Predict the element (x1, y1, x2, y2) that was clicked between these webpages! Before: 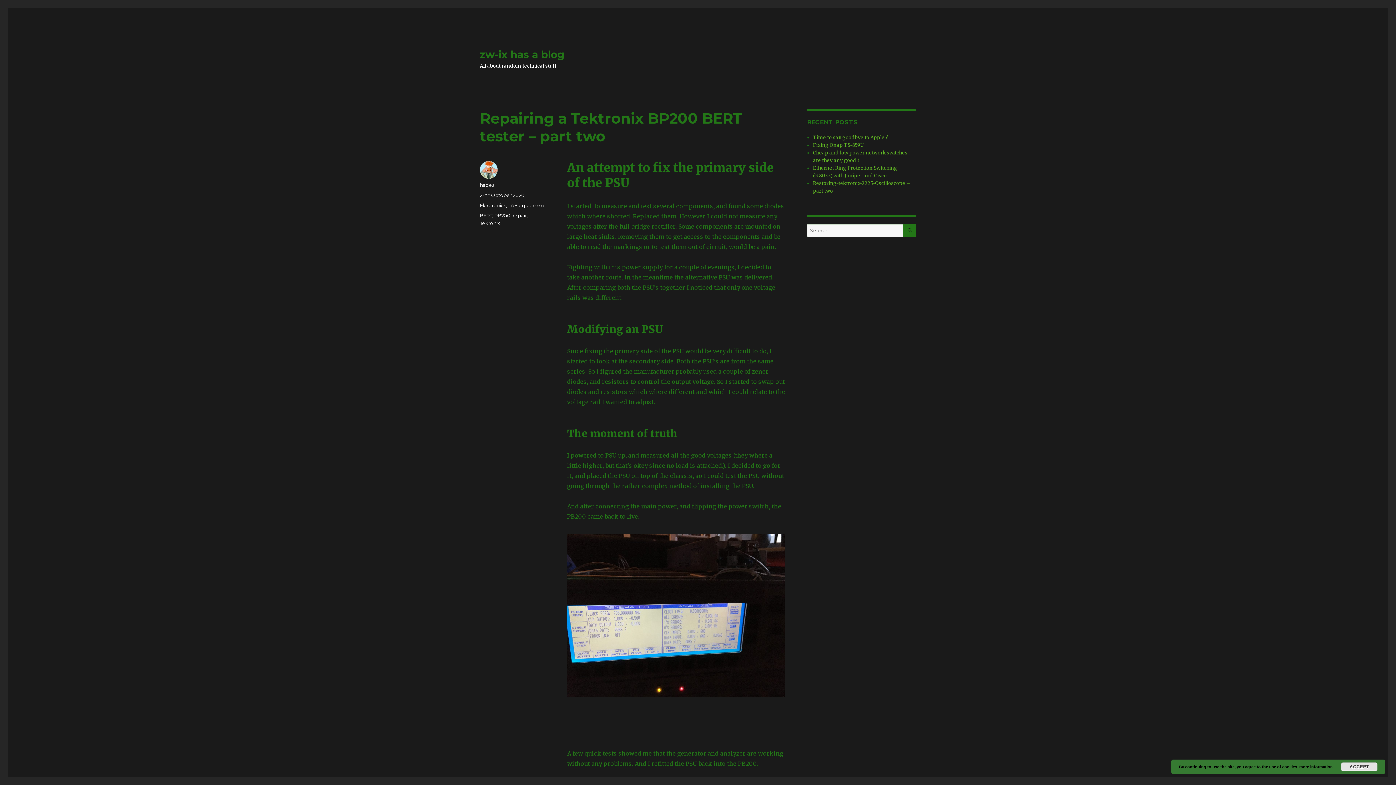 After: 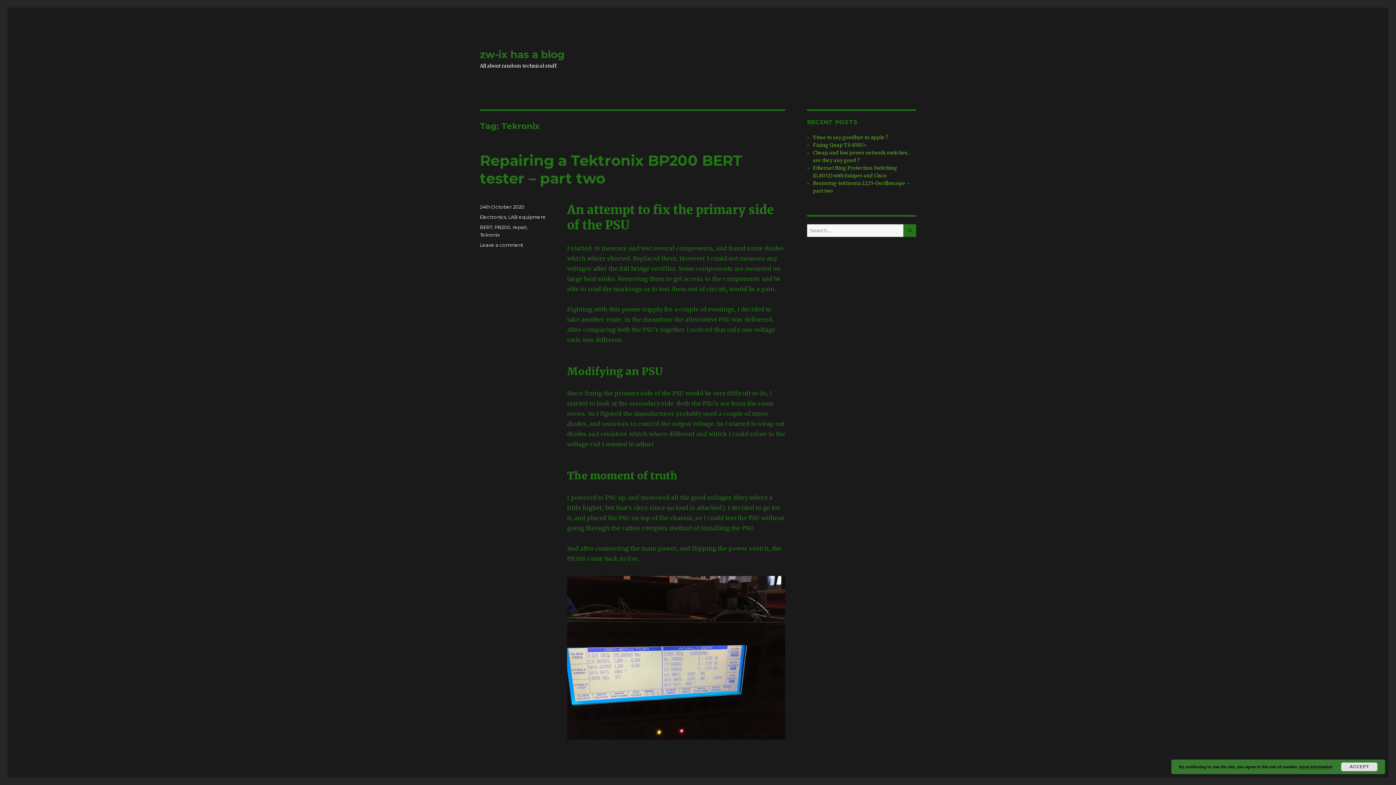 Action: label: Tekronix bbox: (480, 220, 500, 226)